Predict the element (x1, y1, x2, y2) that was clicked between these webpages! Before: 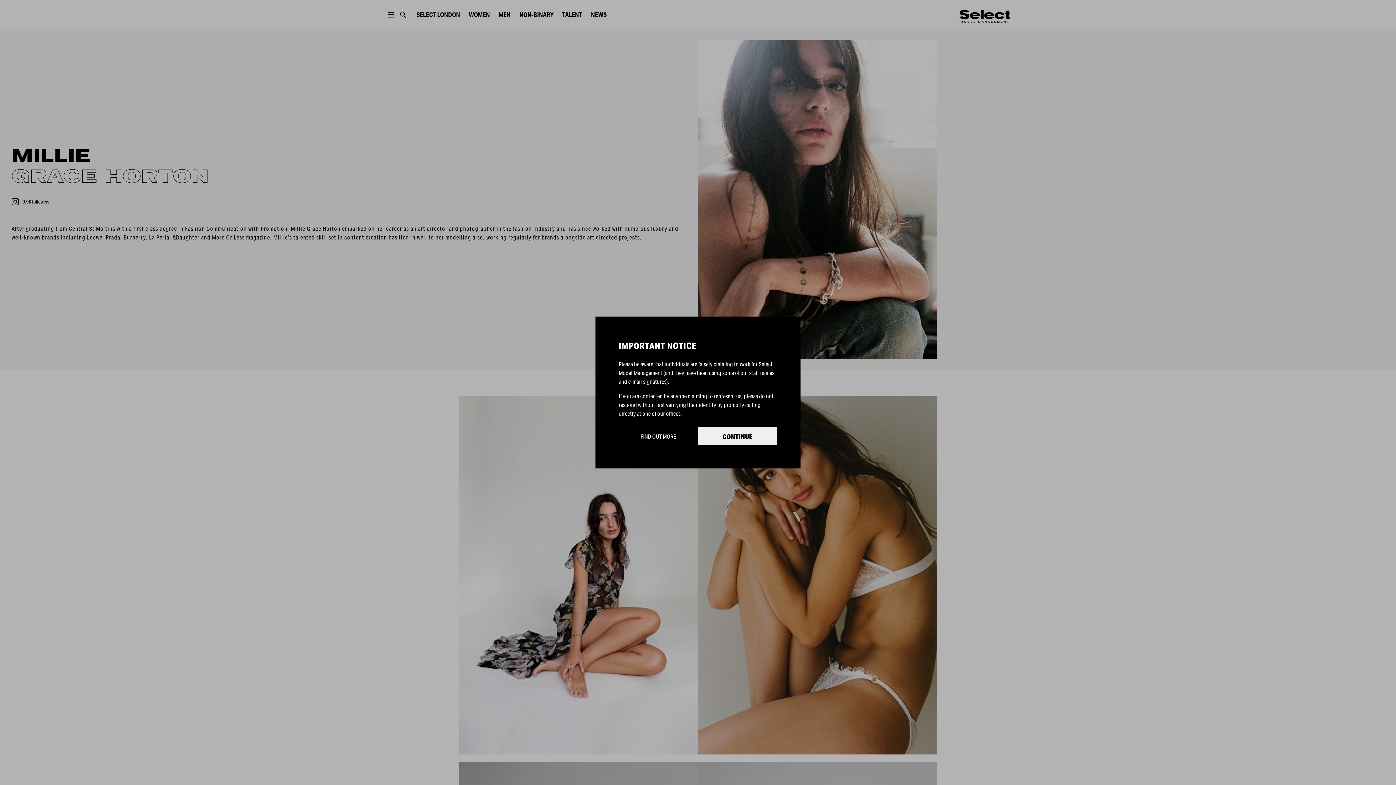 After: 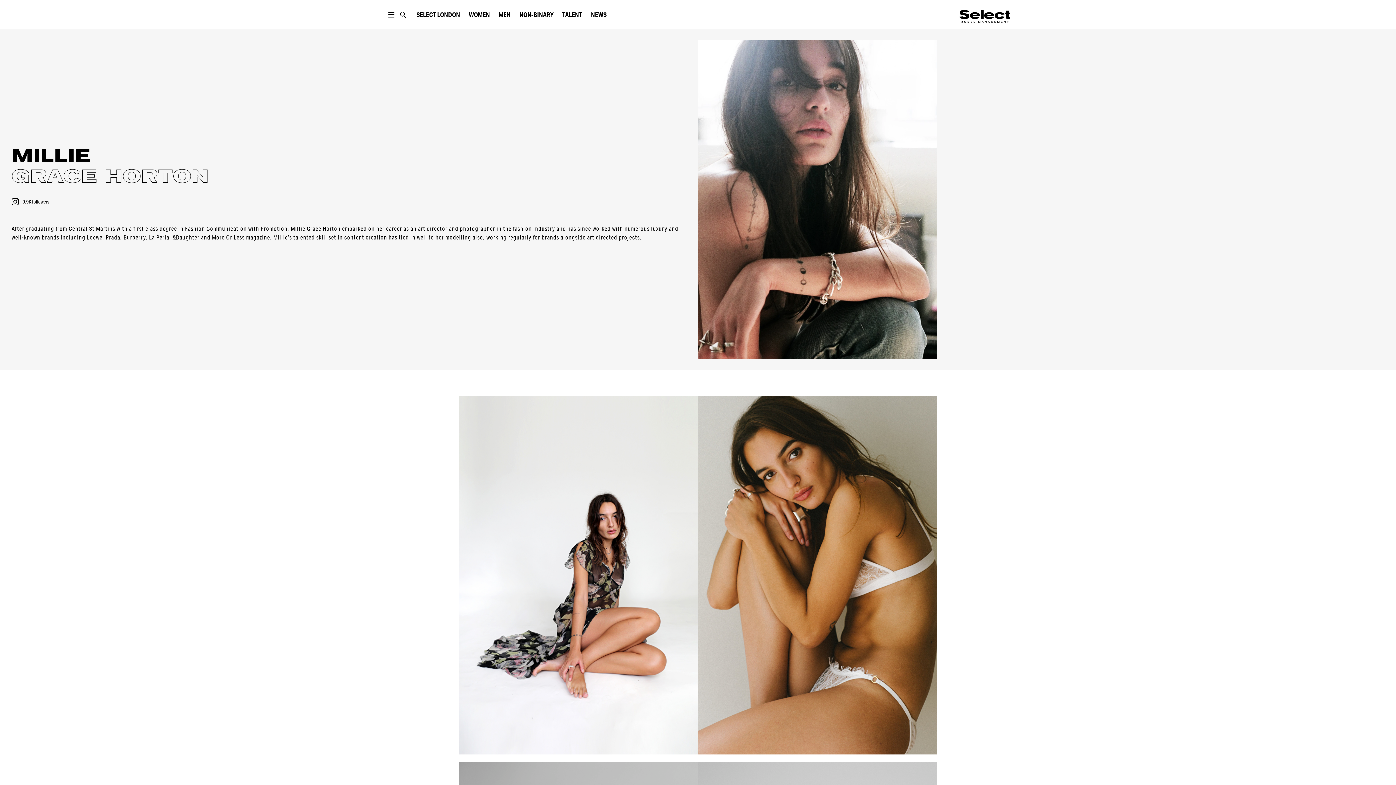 Action: bbox: (698, 426, 777, 445) label: CONTINUE